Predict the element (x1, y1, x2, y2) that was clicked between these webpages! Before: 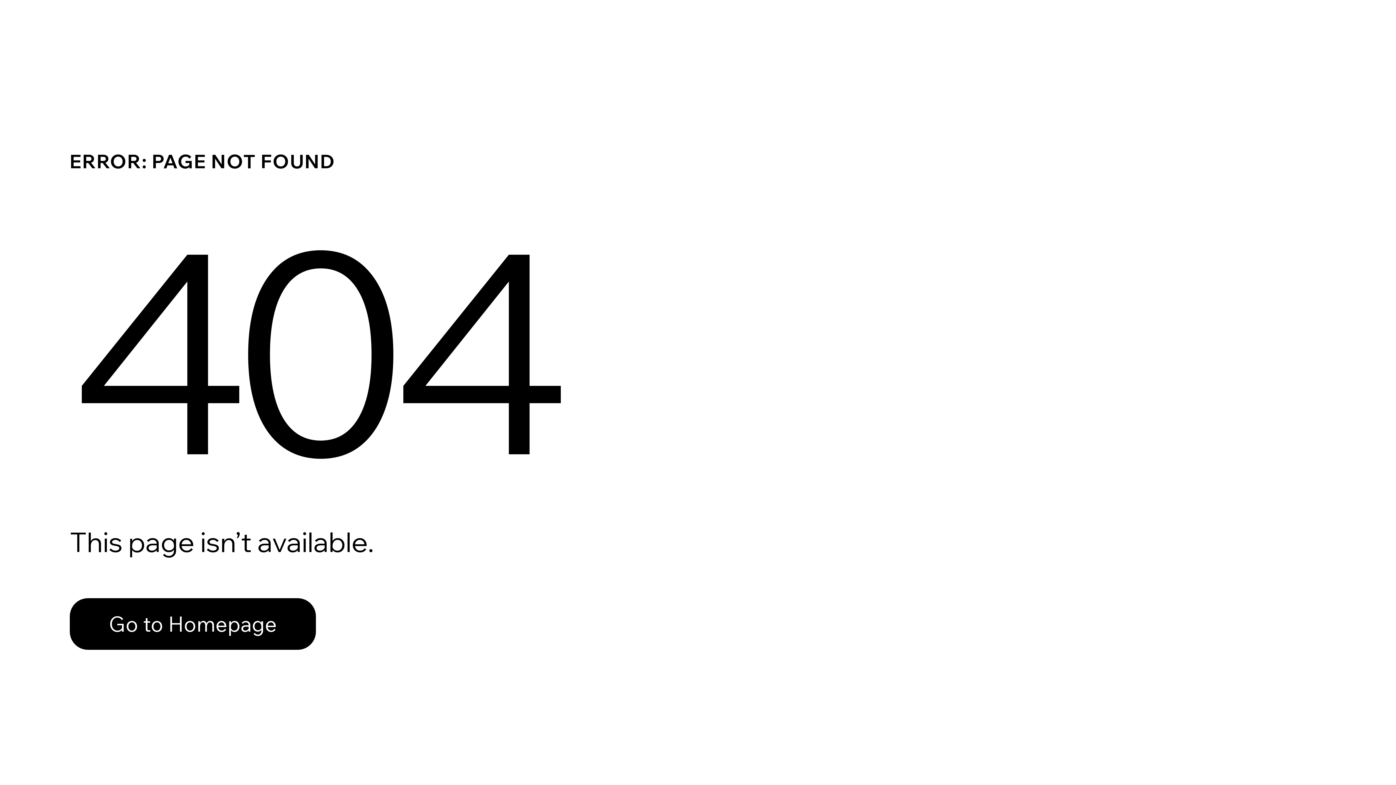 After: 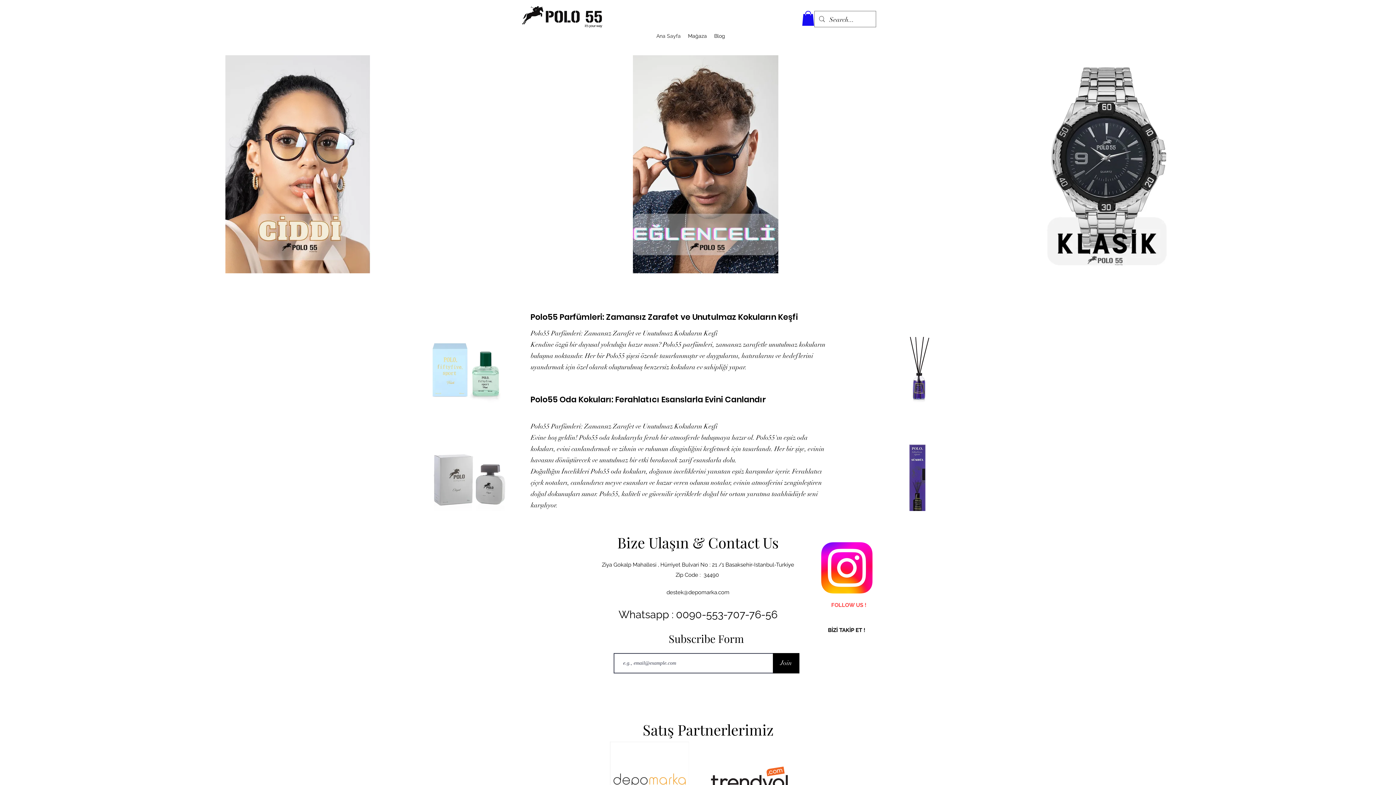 Action: bbox: (69, 598, 316, 650) label: Go to Homepage